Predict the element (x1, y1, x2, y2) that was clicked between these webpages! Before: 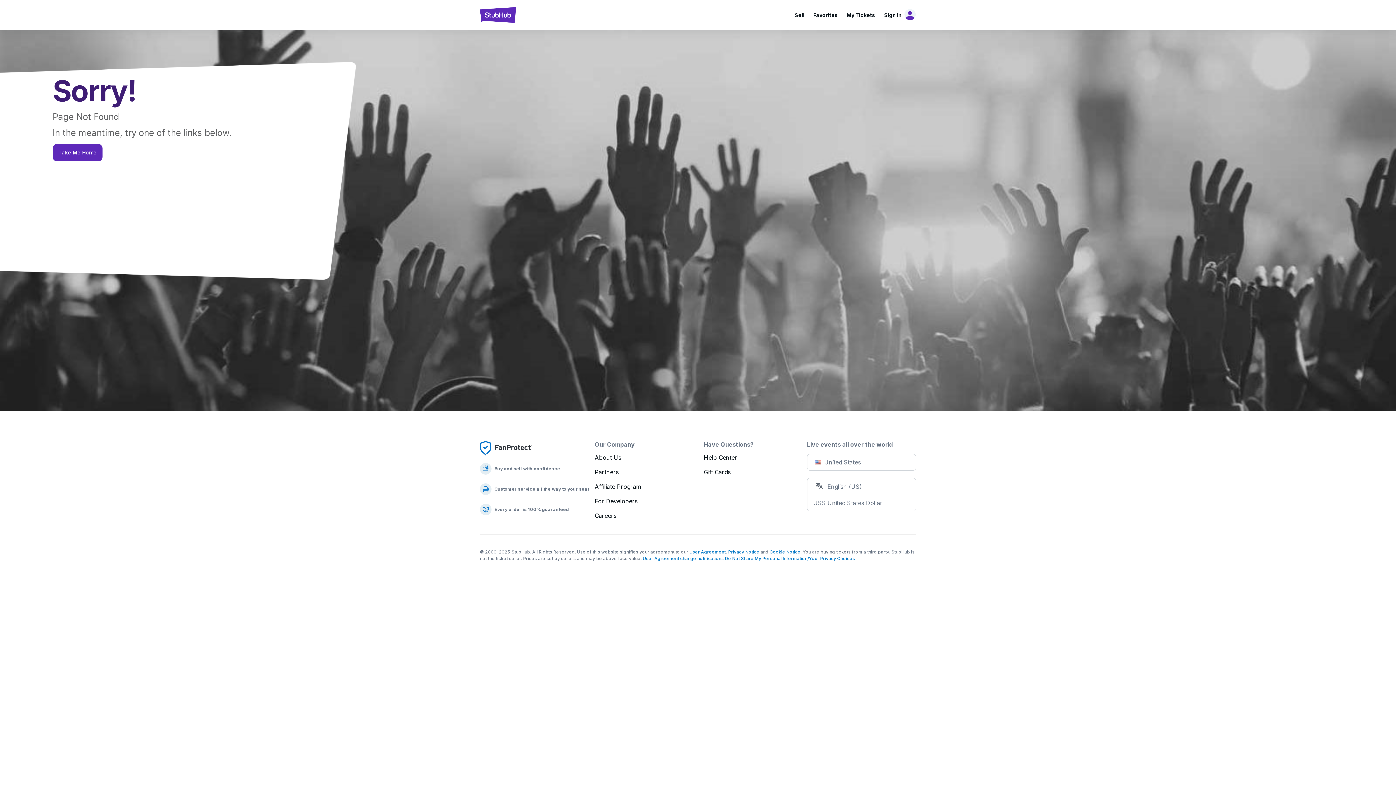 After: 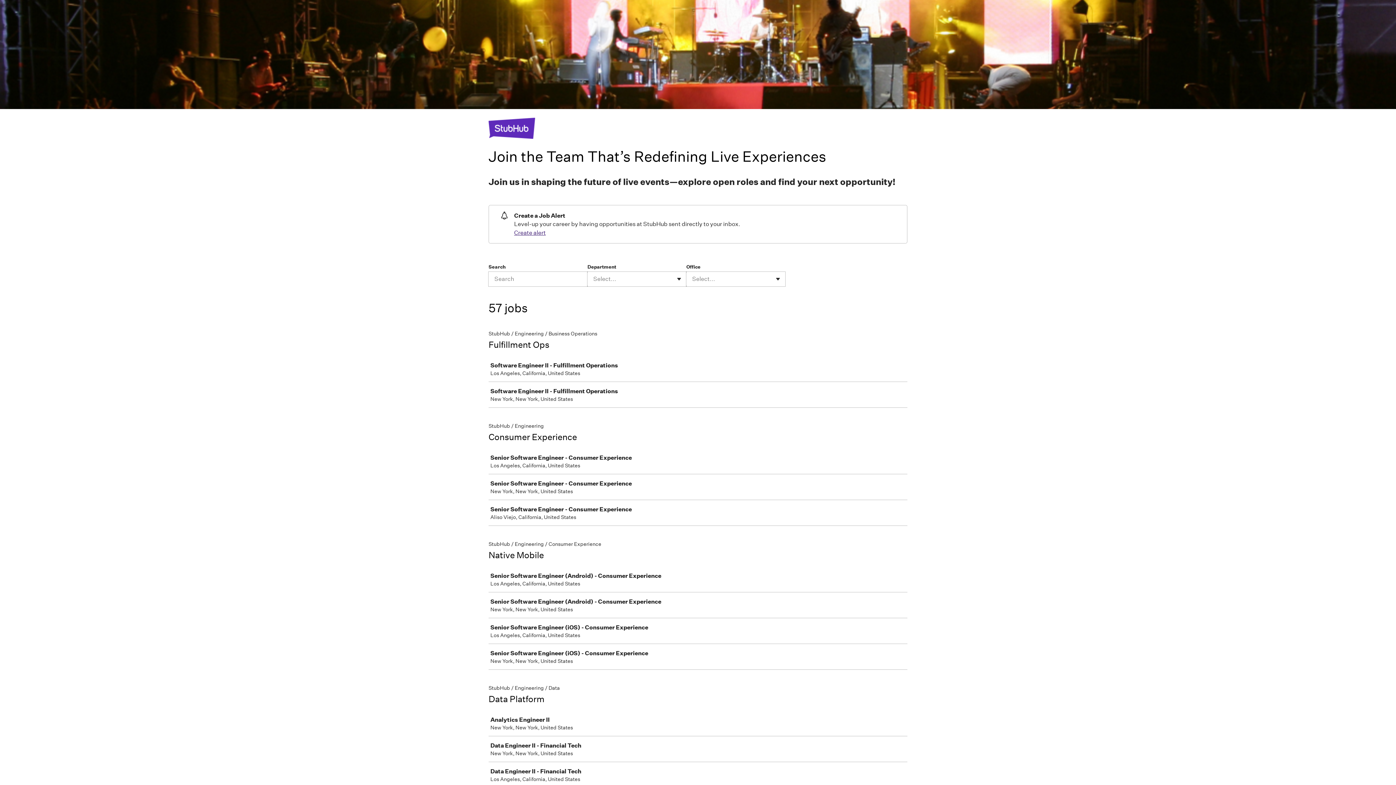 Action: bbox: (594, 512, 616, 519) label: Careers